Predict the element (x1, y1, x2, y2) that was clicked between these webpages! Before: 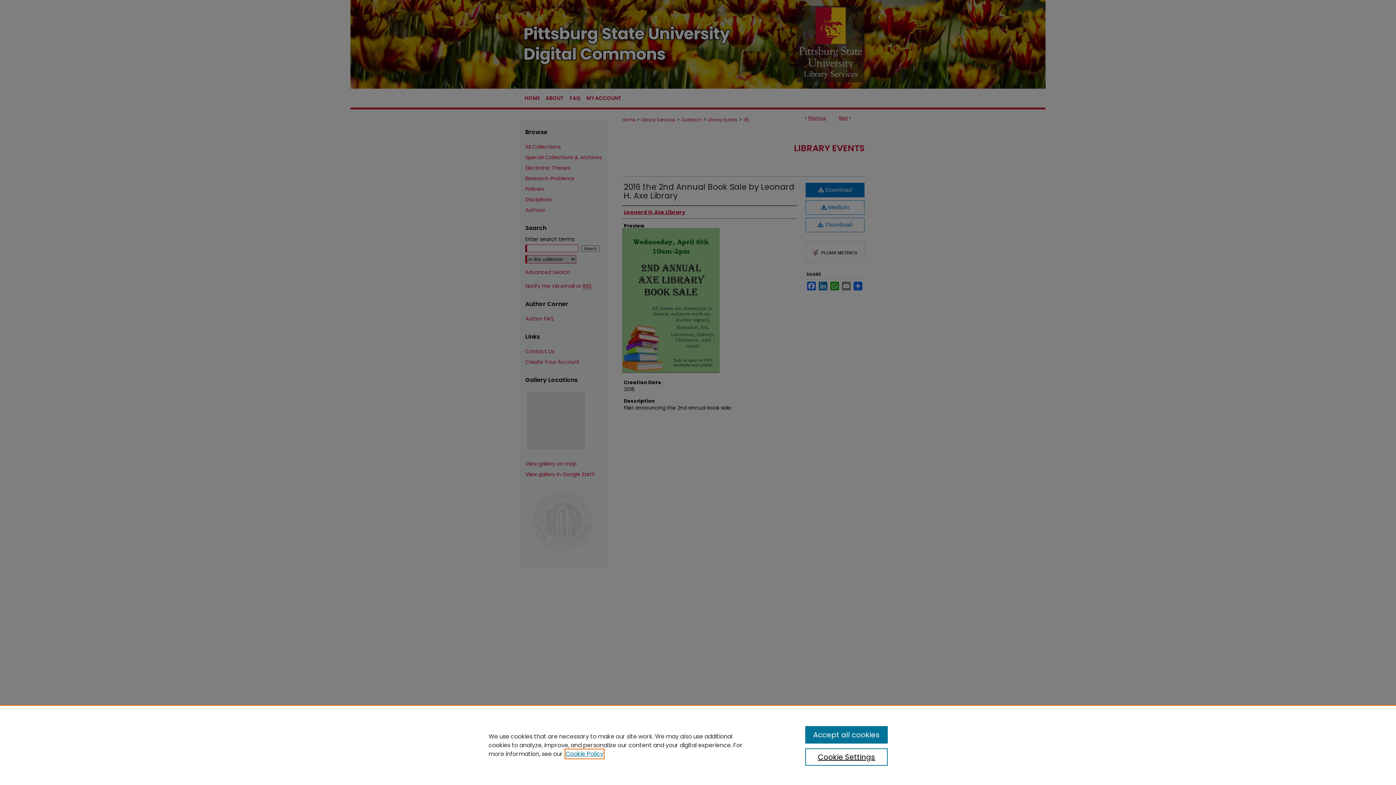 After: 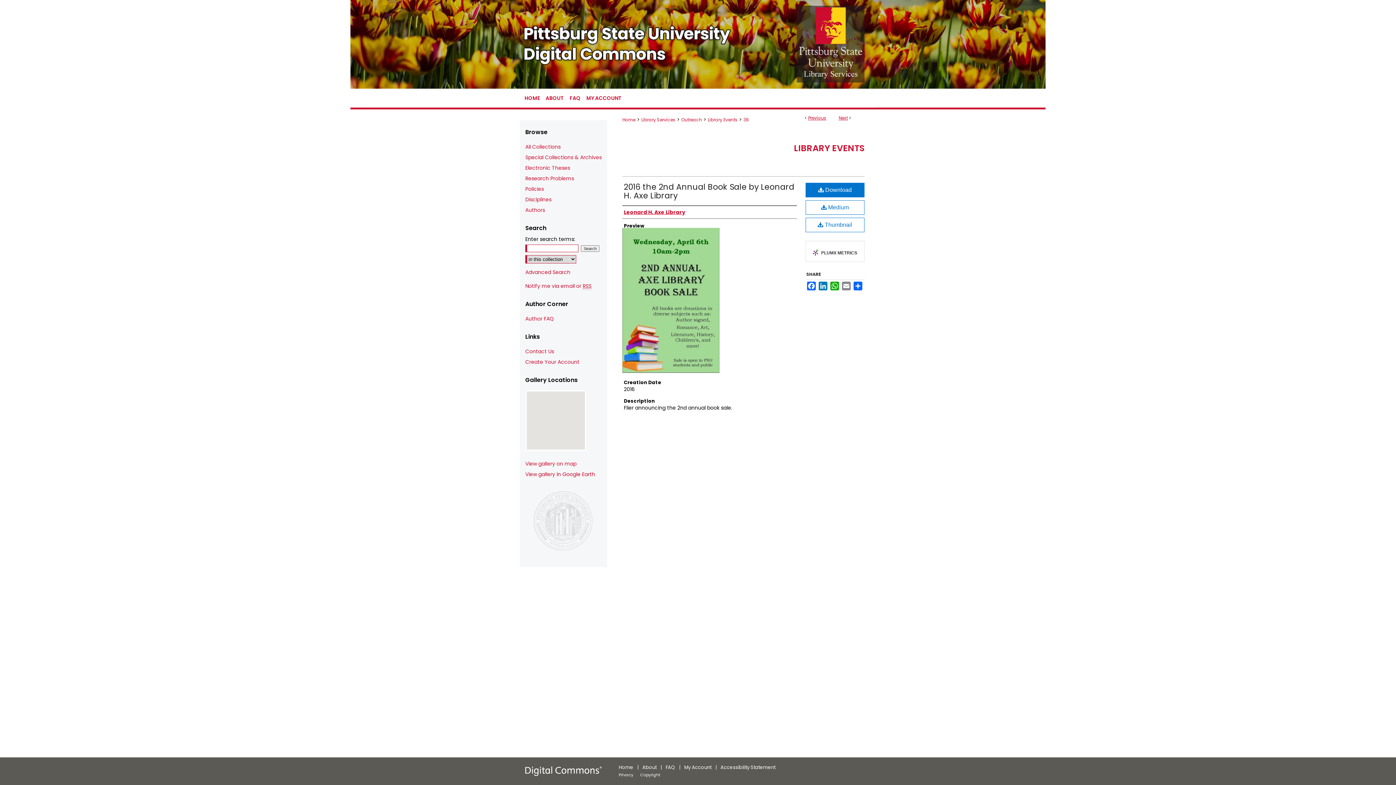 Action: label: Accept all cookies bbox: (805, 726, 887, 744)